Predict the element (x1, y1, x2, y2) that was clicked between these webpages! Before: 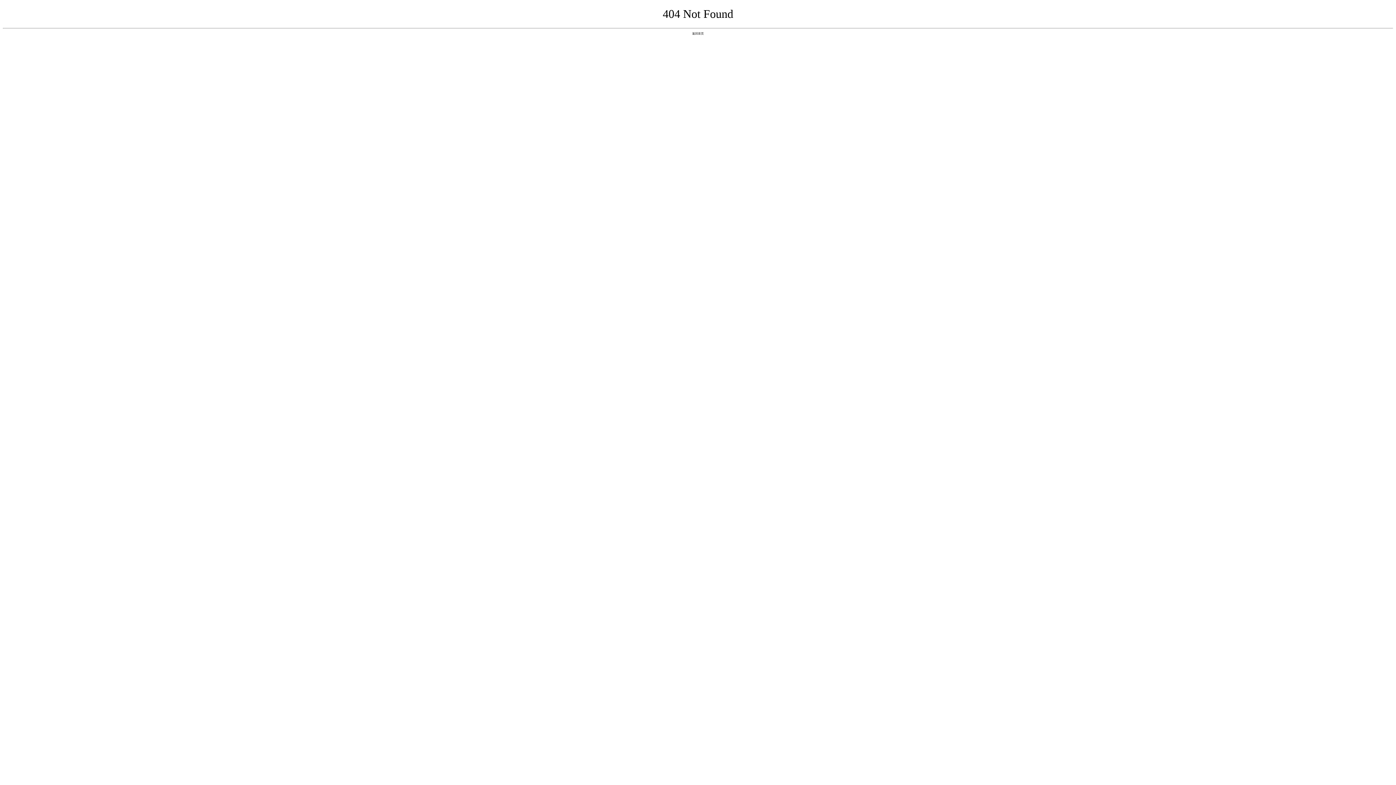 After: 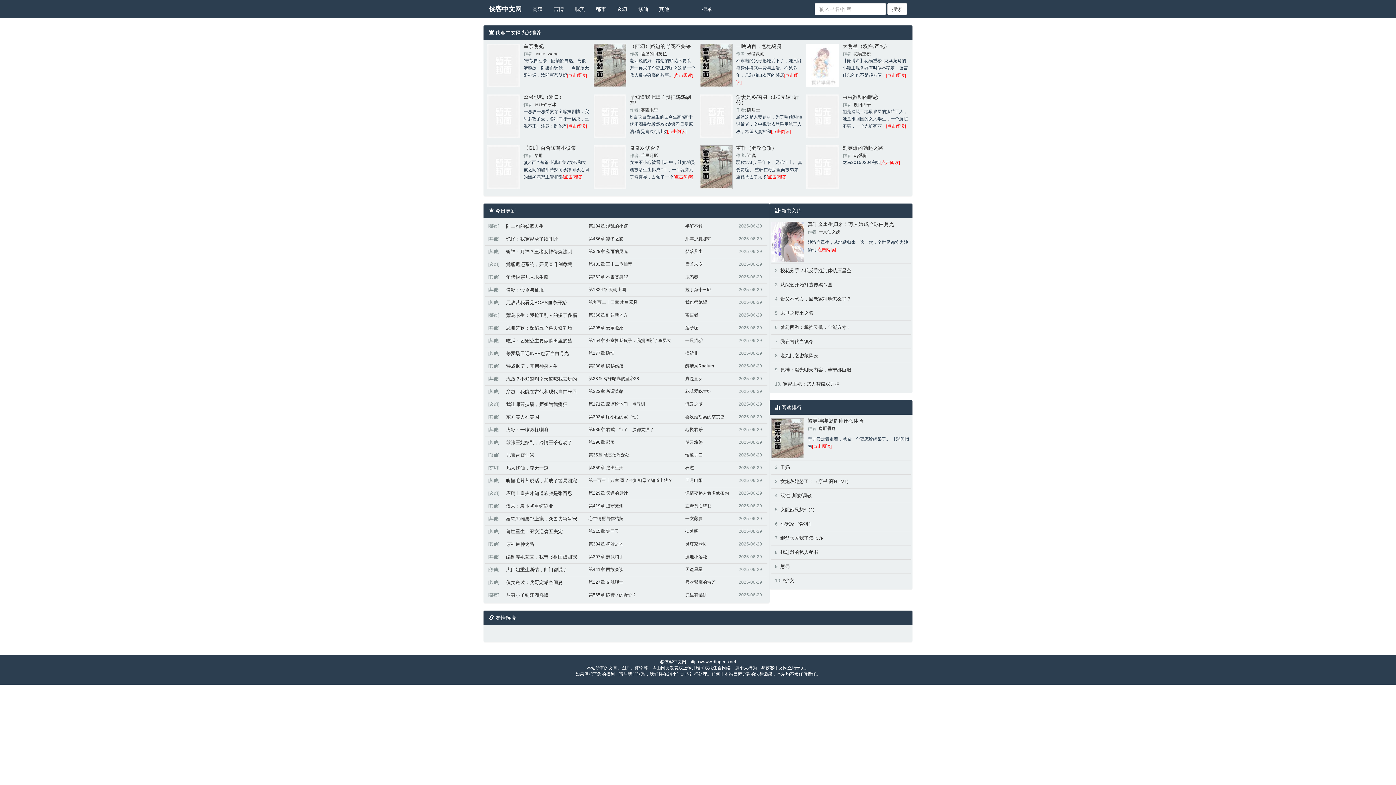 Action: label: 返回首页 bbox: (692, 31, 704, 35)